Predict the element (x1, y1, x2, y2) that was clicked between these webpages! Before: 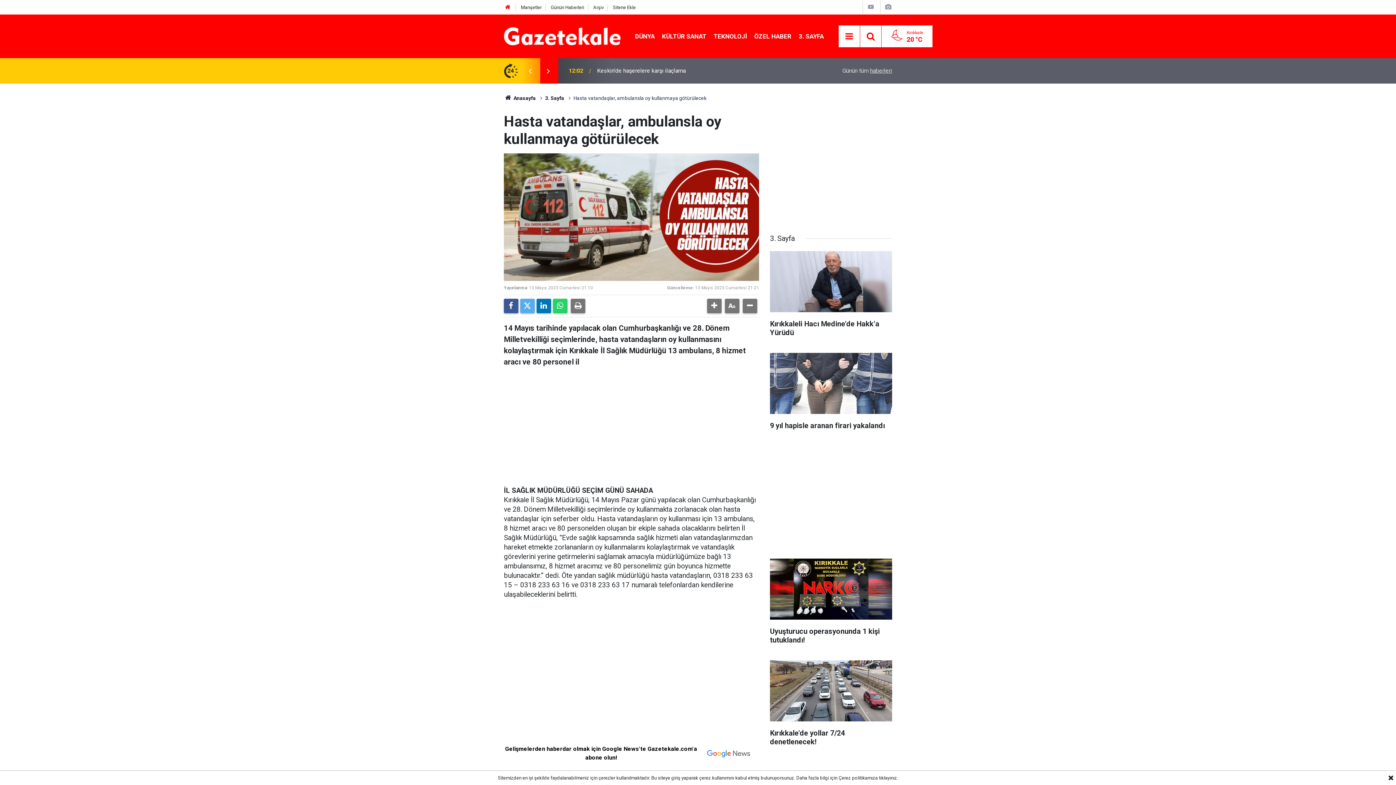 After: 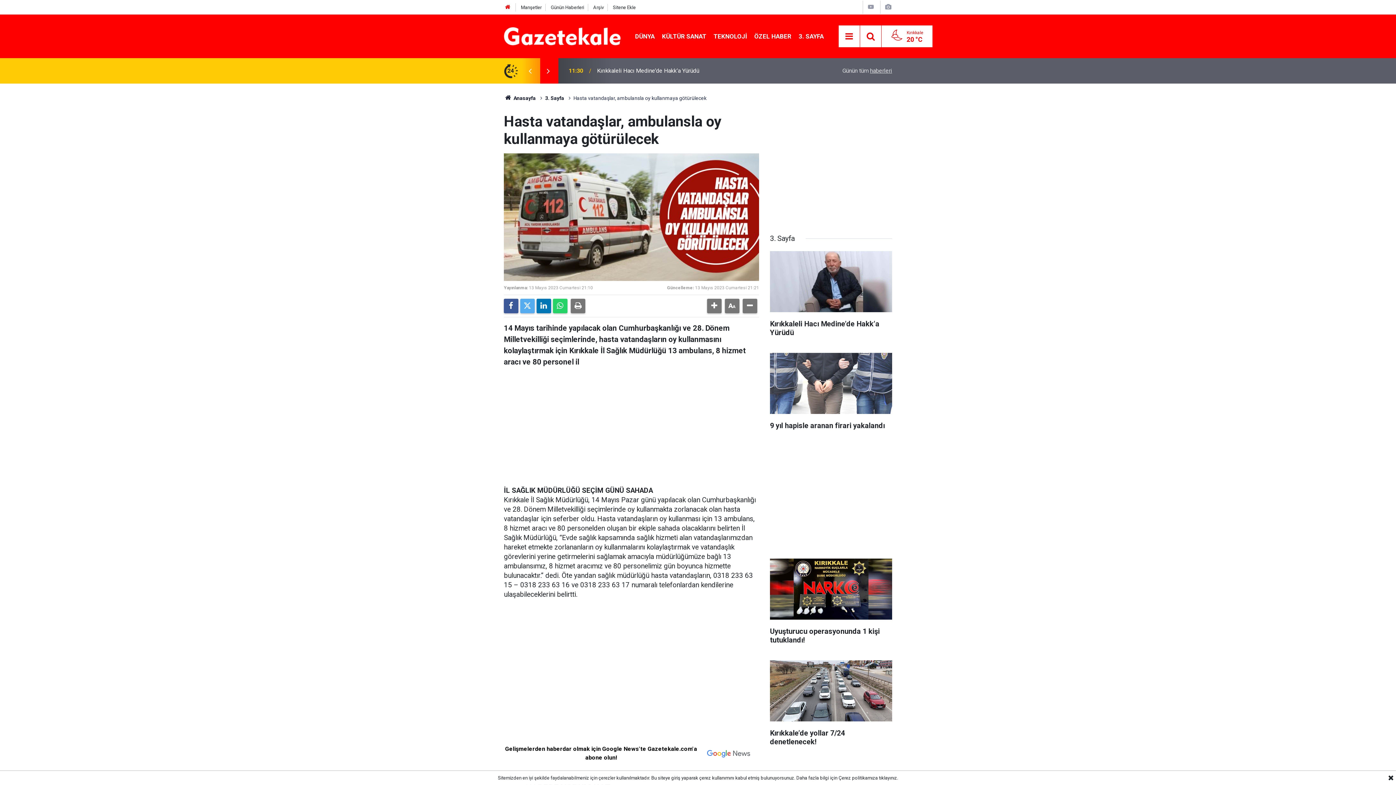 Action: bbox: (838, 775, 878, 781) label: Çerez politikamıza